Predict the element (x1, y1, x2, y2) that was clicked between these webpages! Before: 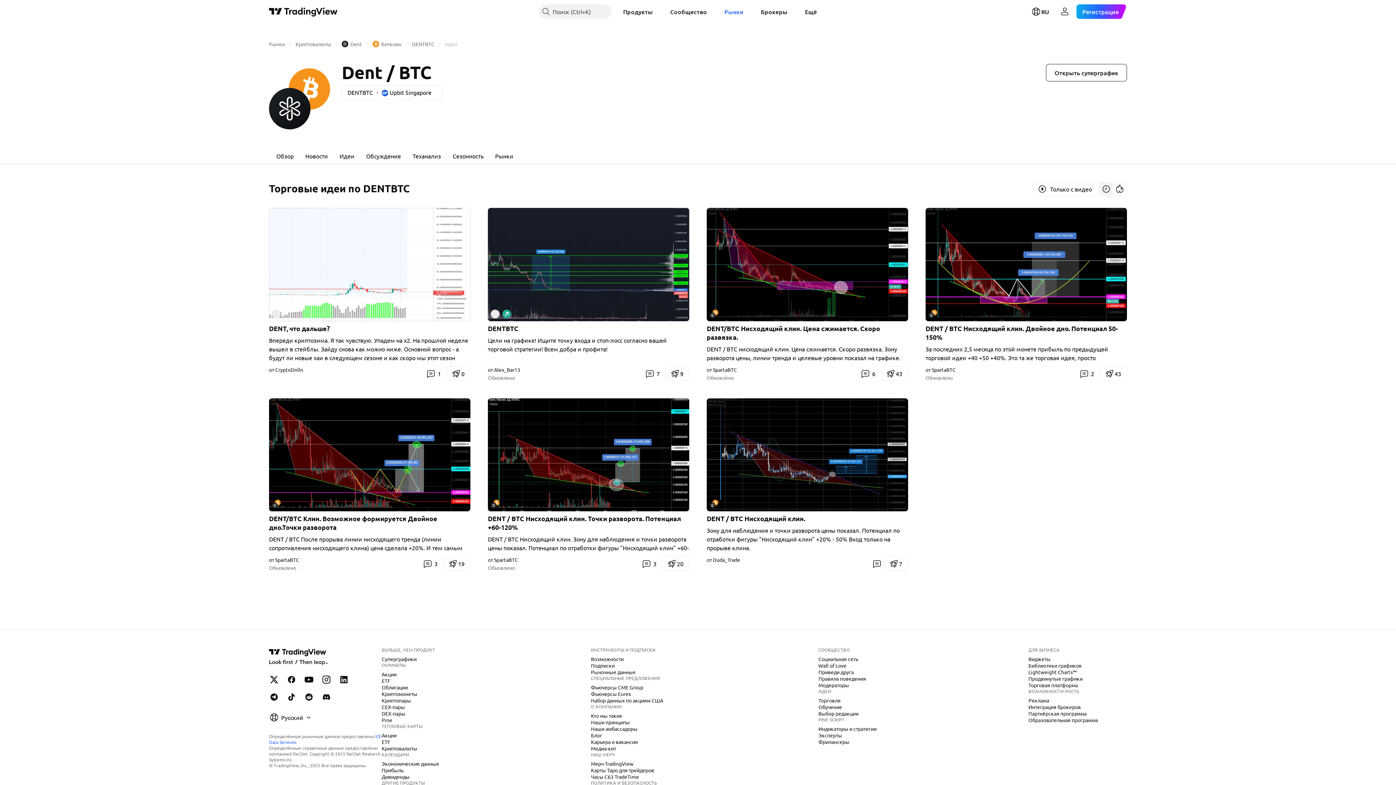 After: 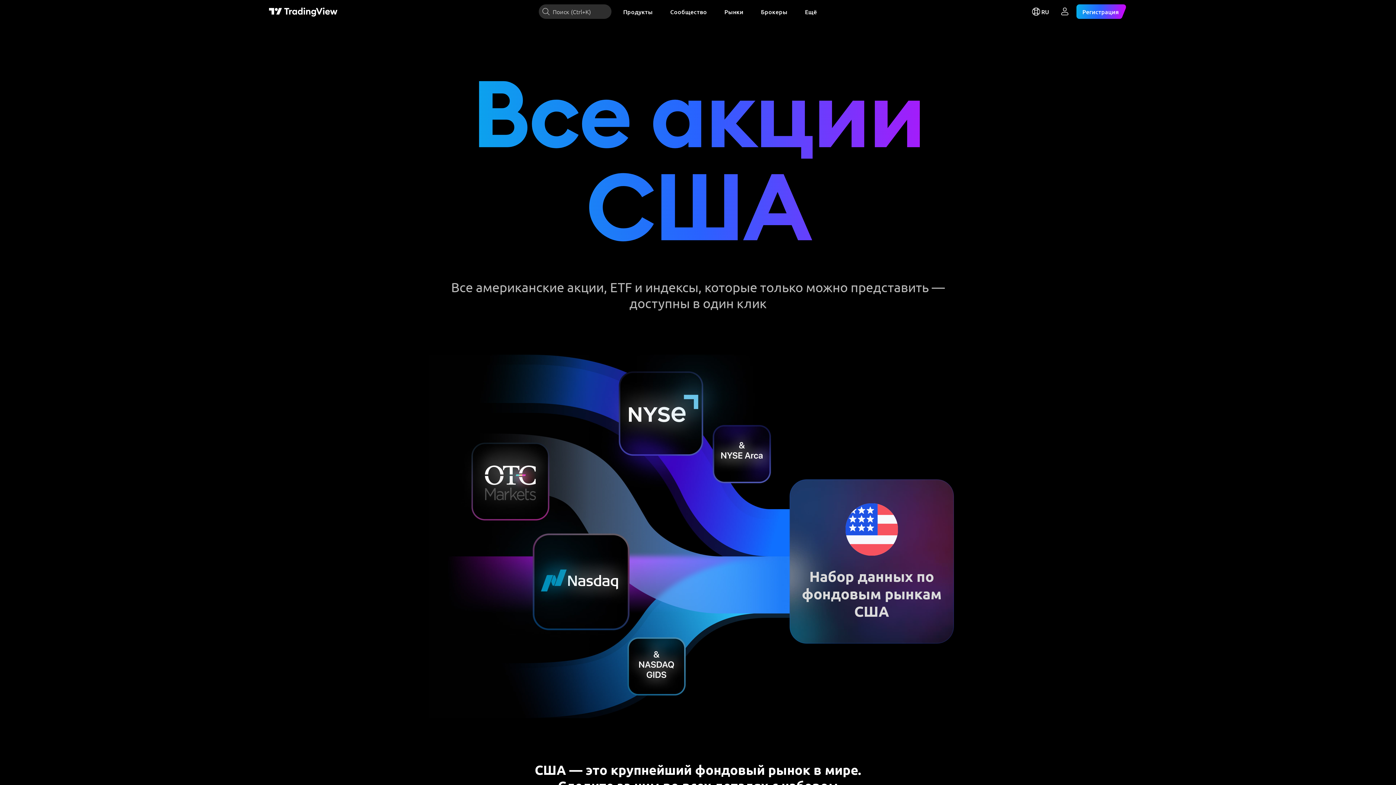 Action: label: Набор данных по акциям США bbox: (588, 697, 666, 704)